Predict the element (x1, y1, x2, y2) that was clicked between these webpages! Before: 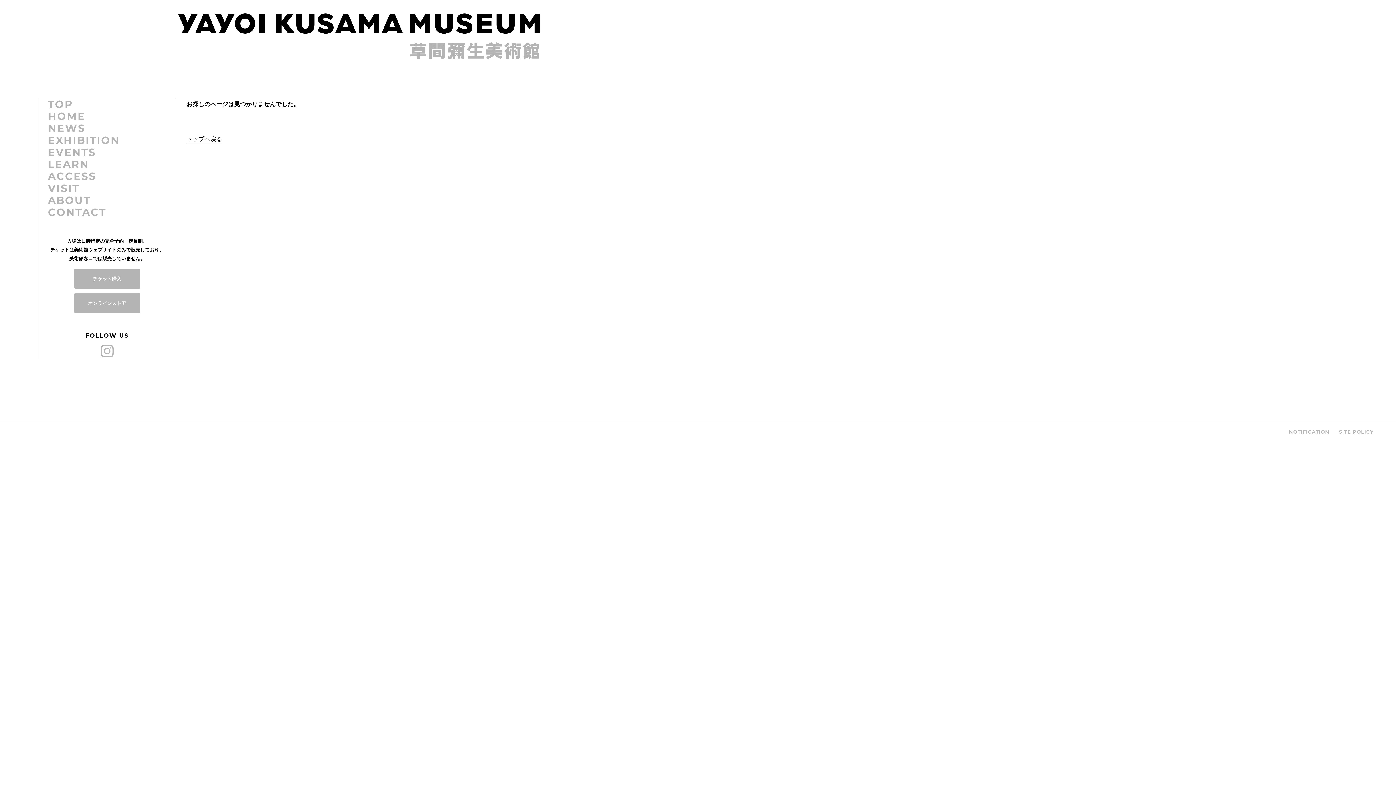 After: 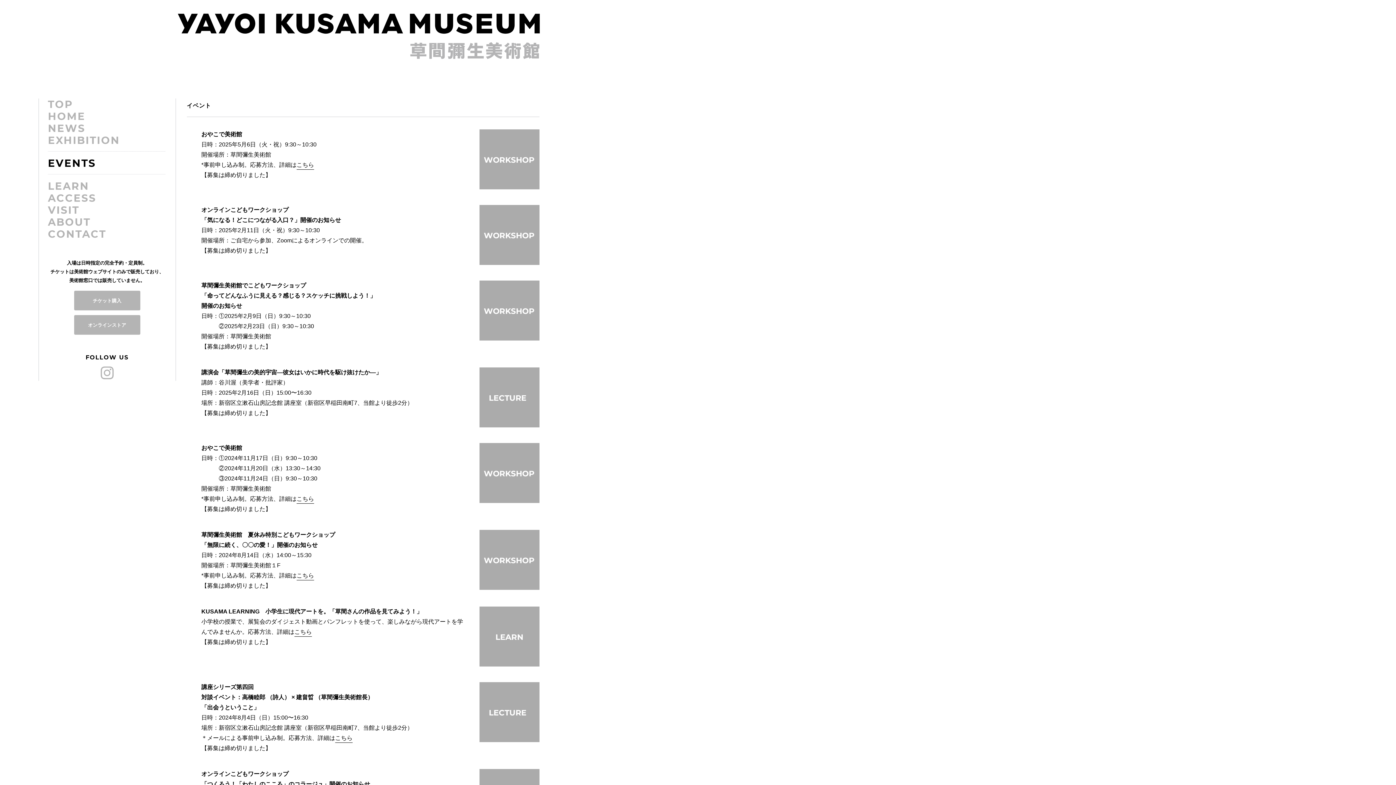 Action: label: EVENTS bbox: (47, 146, 96, 158)